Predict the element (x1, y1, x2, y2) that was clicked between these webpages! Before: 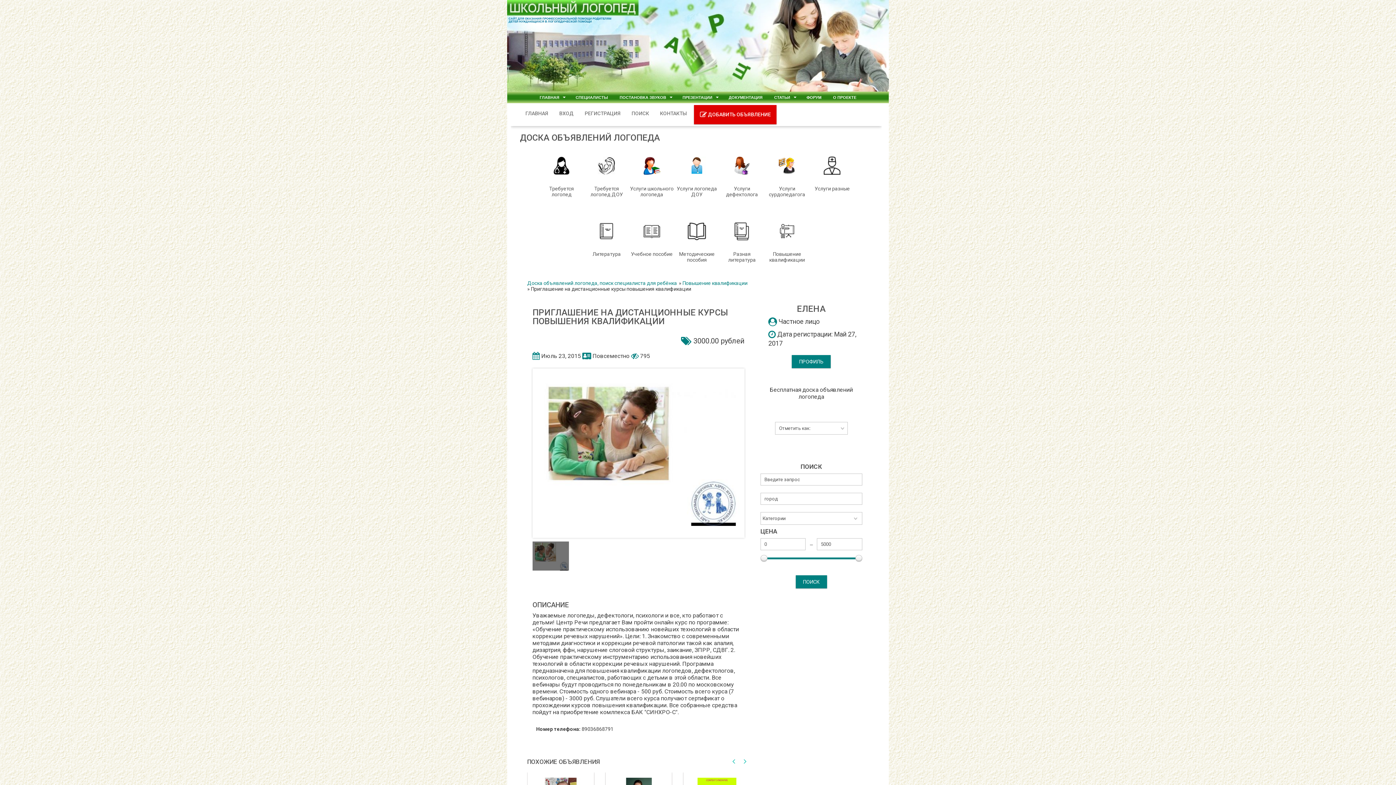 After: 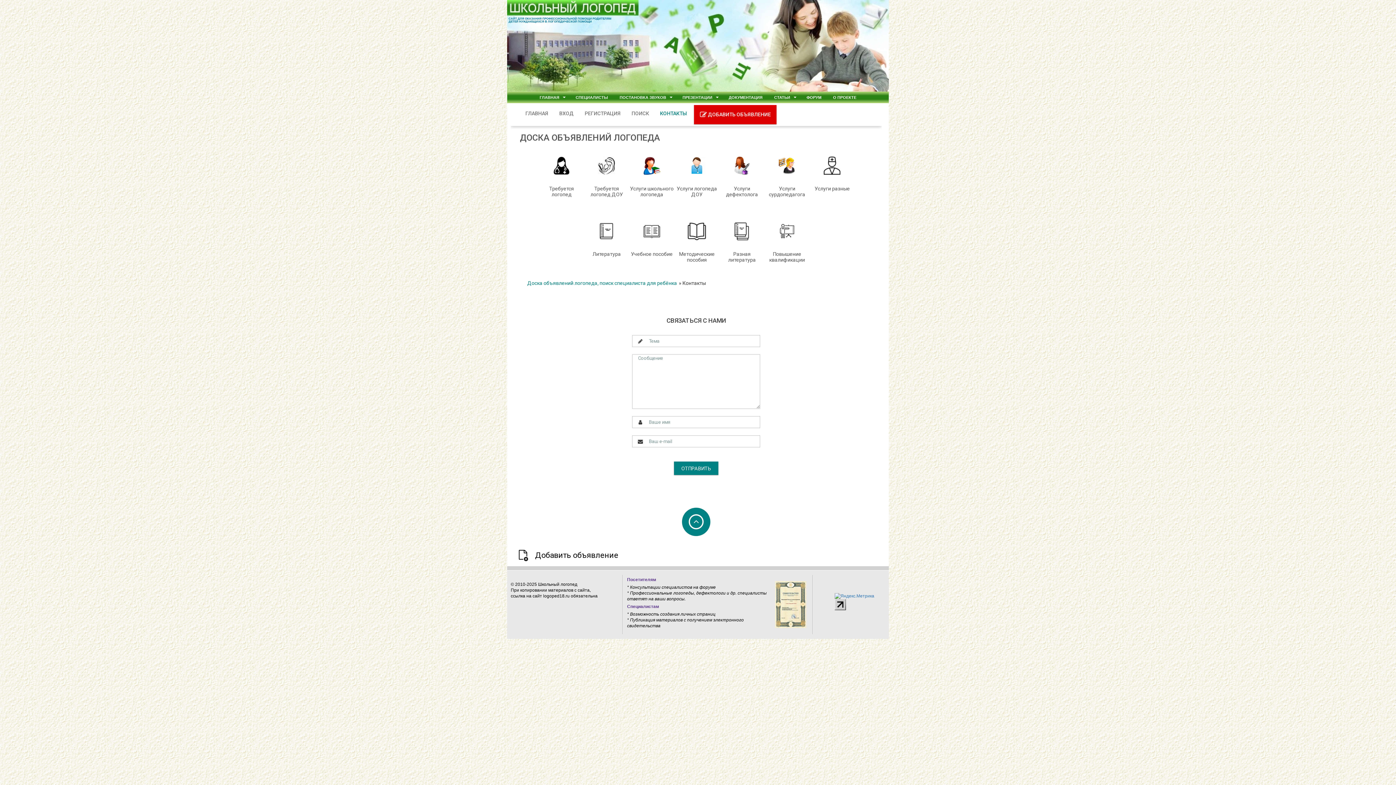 Action: bbox: (654, 103, 692, 123) label: КОНТАКТЫ